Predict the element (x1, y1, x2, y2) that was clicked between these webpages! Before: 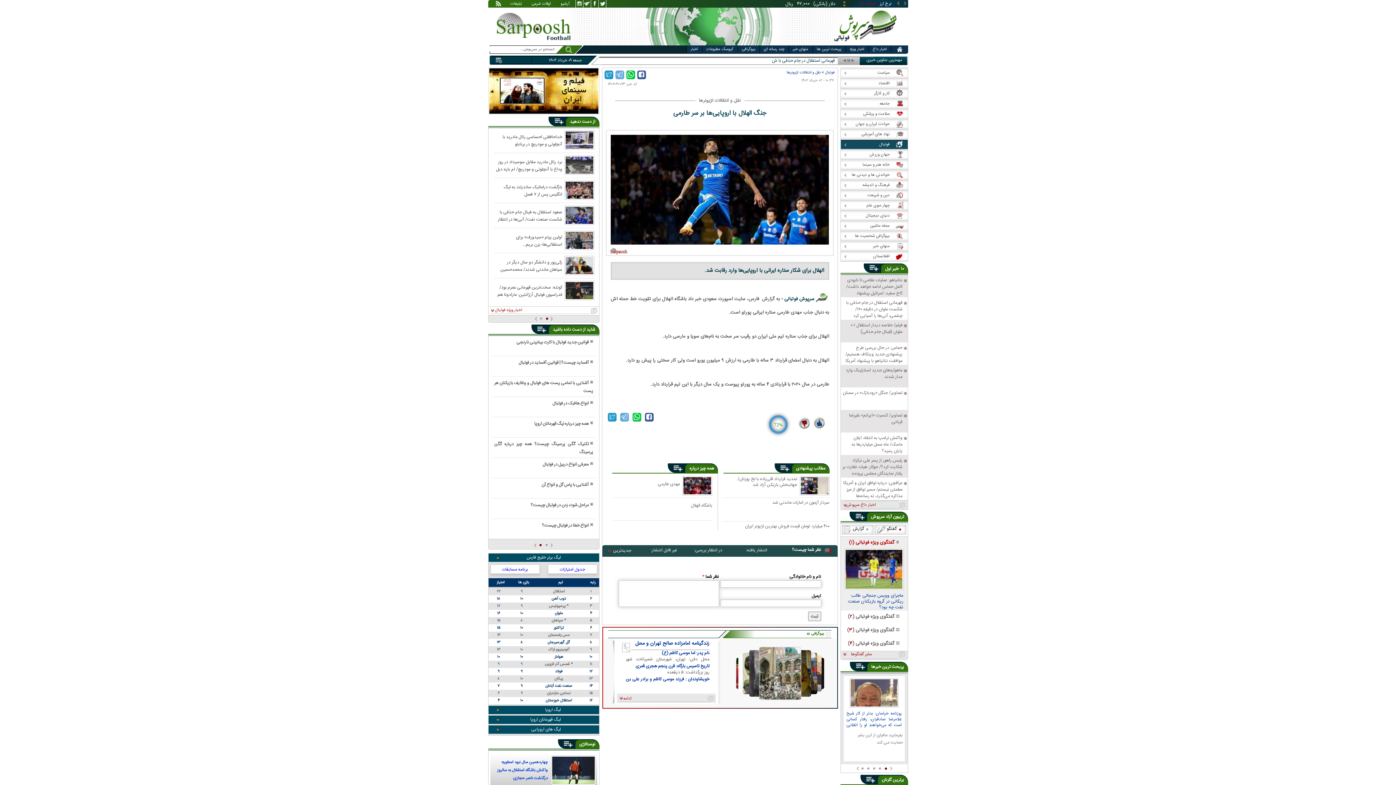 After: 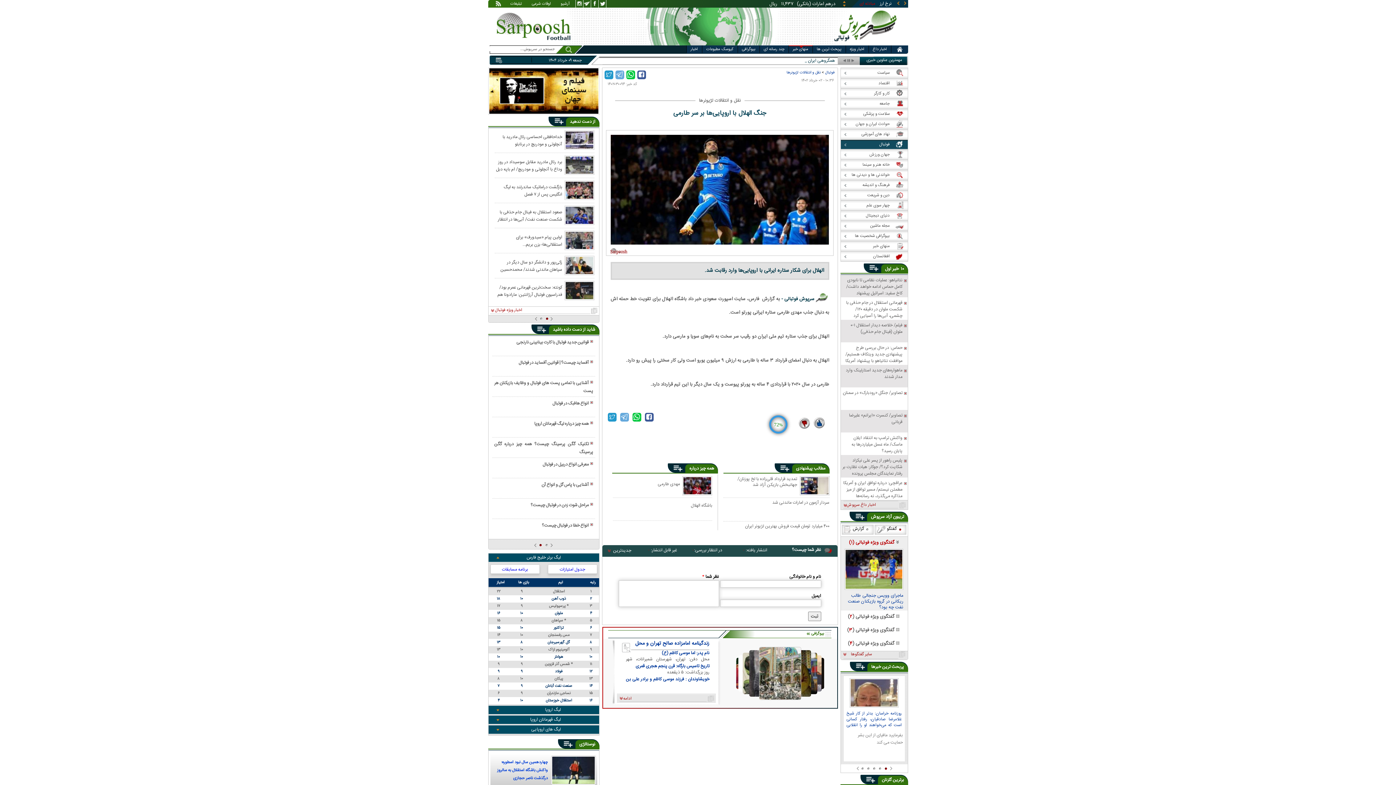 Action: label: منهای خبر bbox: (788, 45, 812, 53)